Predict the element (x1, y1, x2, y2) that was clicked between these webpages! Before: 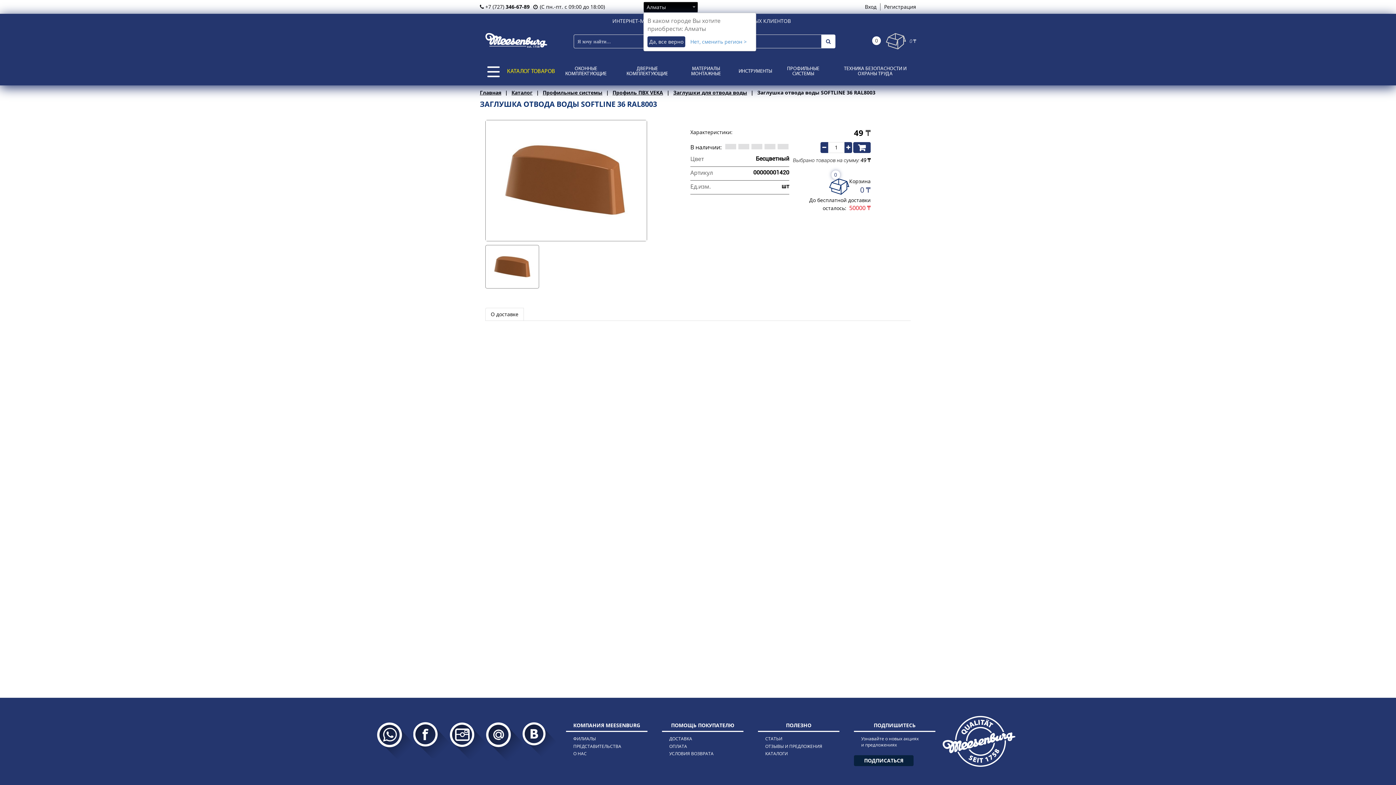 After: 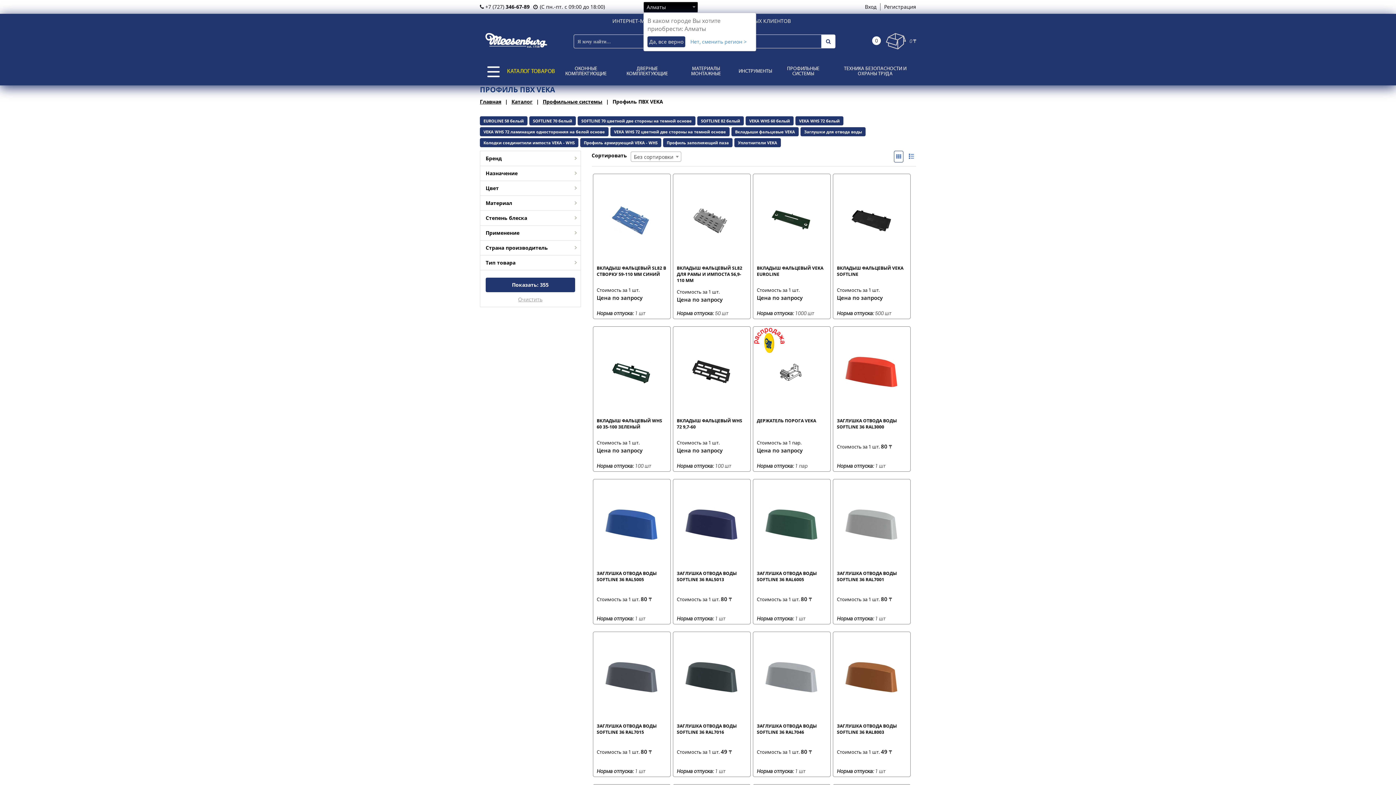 Action: bbox: (609, 89, 666, 95) label: Профиль ПВХ VEKA